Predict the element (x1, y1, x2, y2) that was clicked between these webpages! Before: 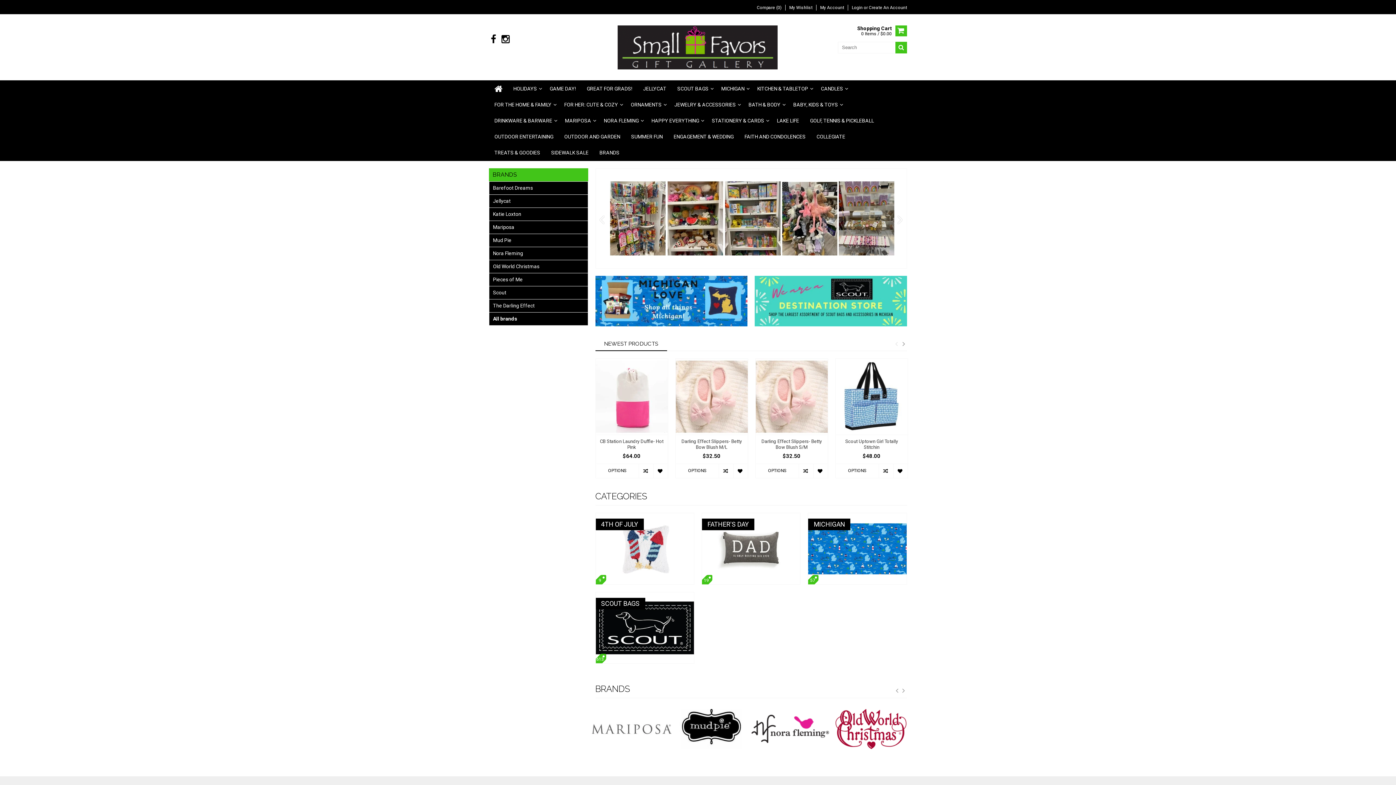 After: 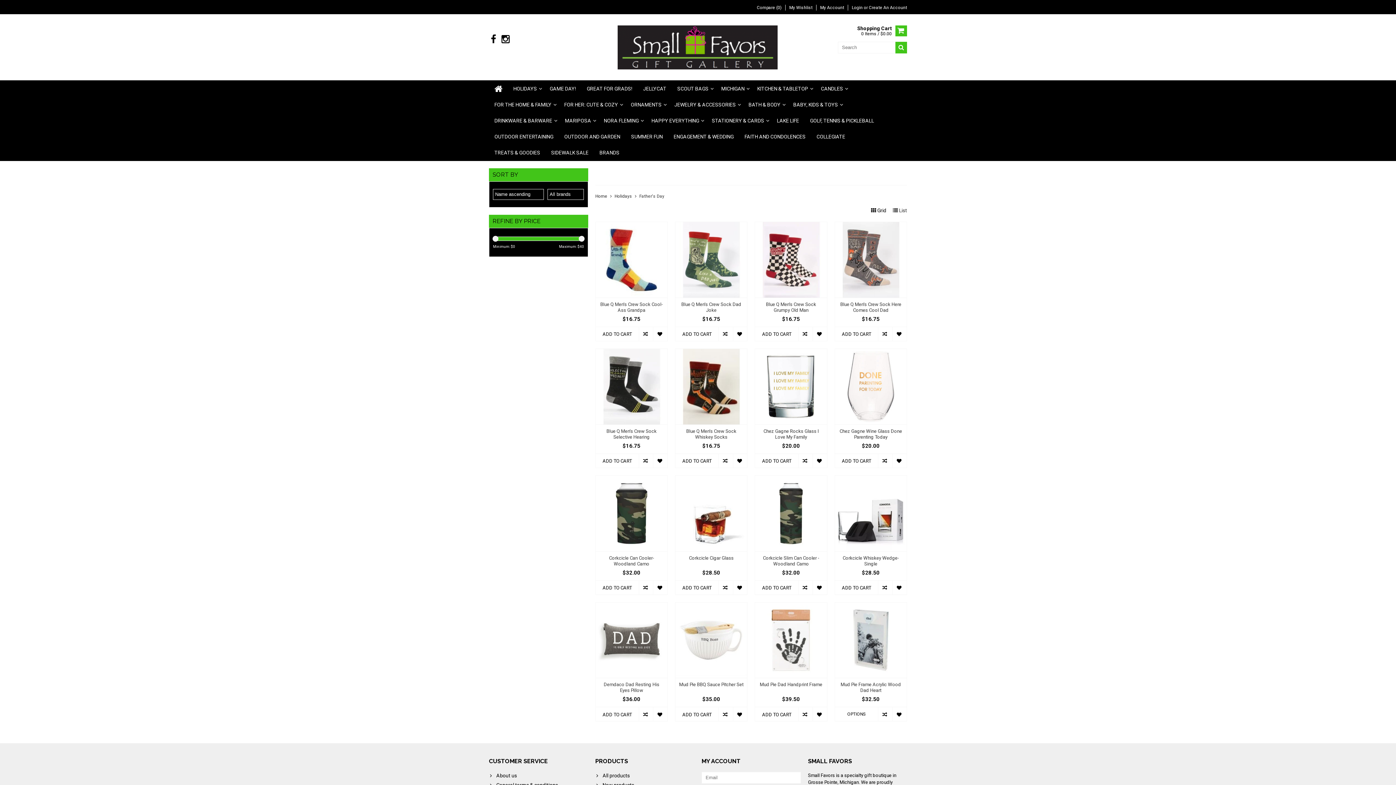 Action: bbox: (702, 514, 800, 519) label: FATHER'S DAY
19